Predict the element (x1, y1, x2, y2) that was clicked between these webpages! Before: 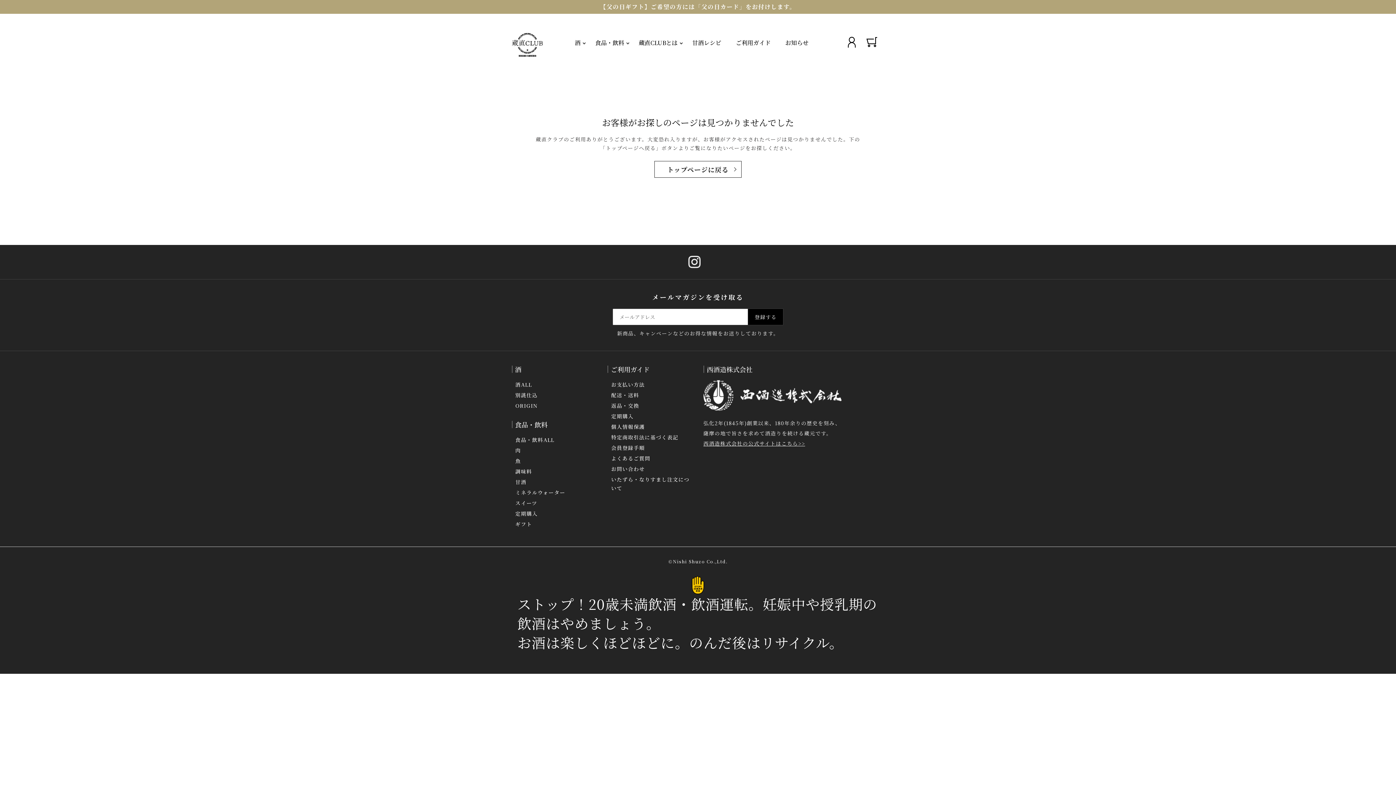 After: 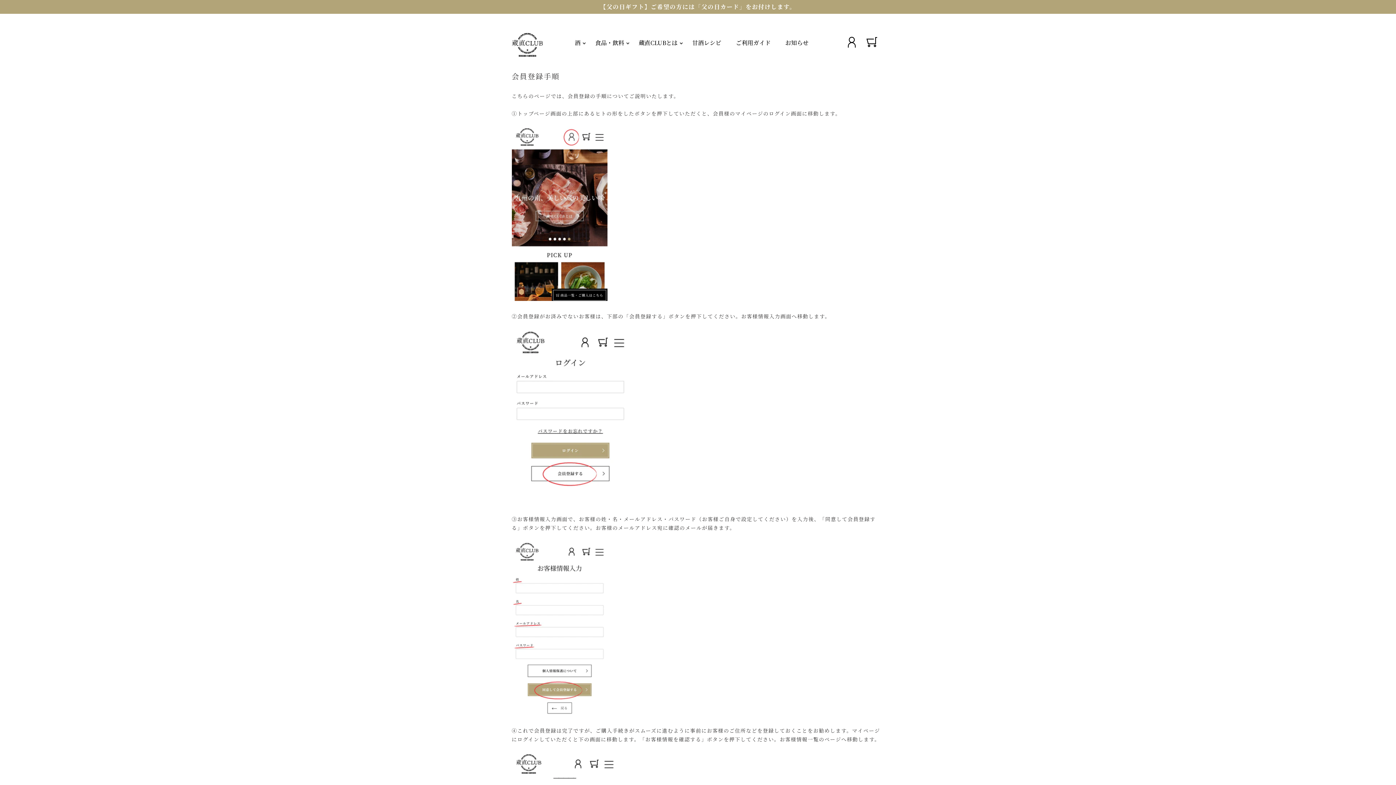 Action: bbox: (611, 444, 644, 451) label: 会員登録手順